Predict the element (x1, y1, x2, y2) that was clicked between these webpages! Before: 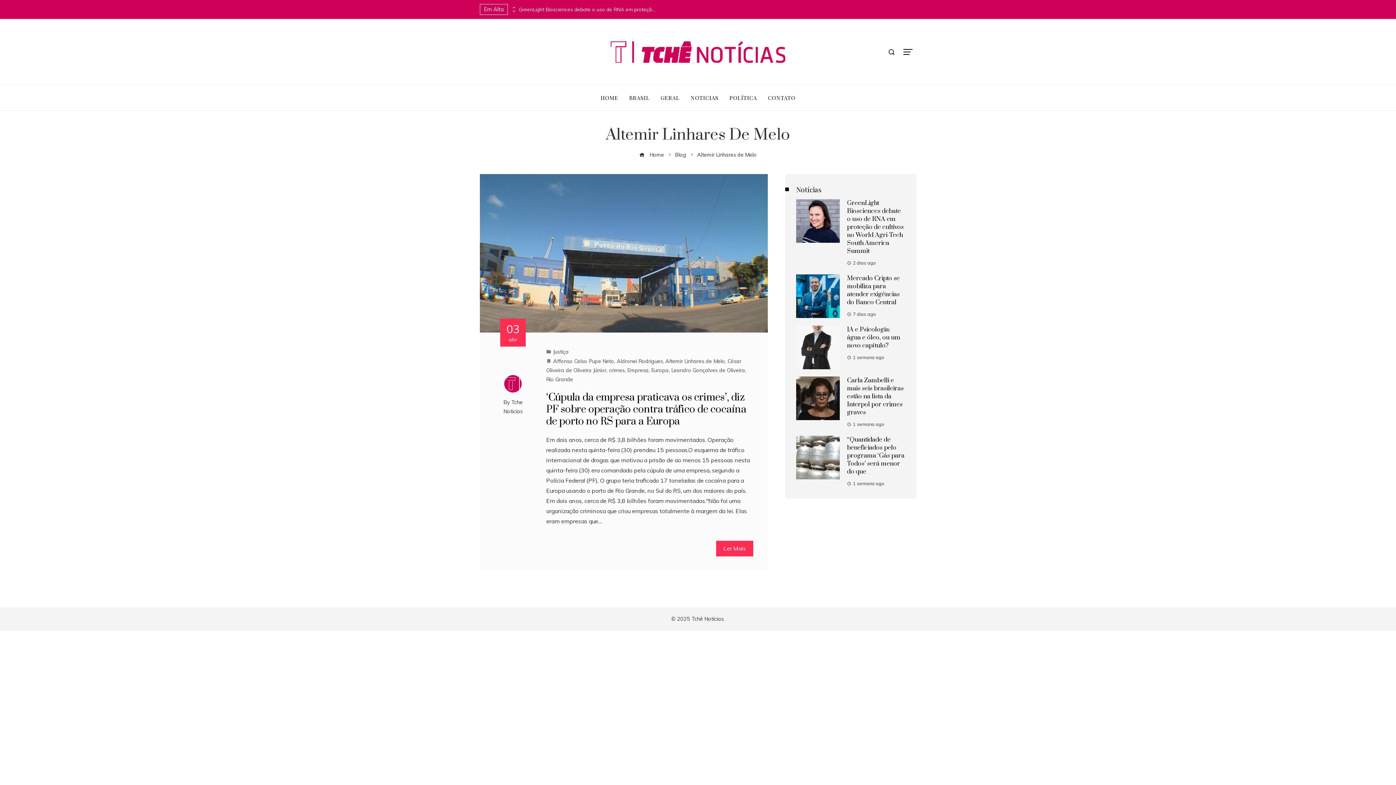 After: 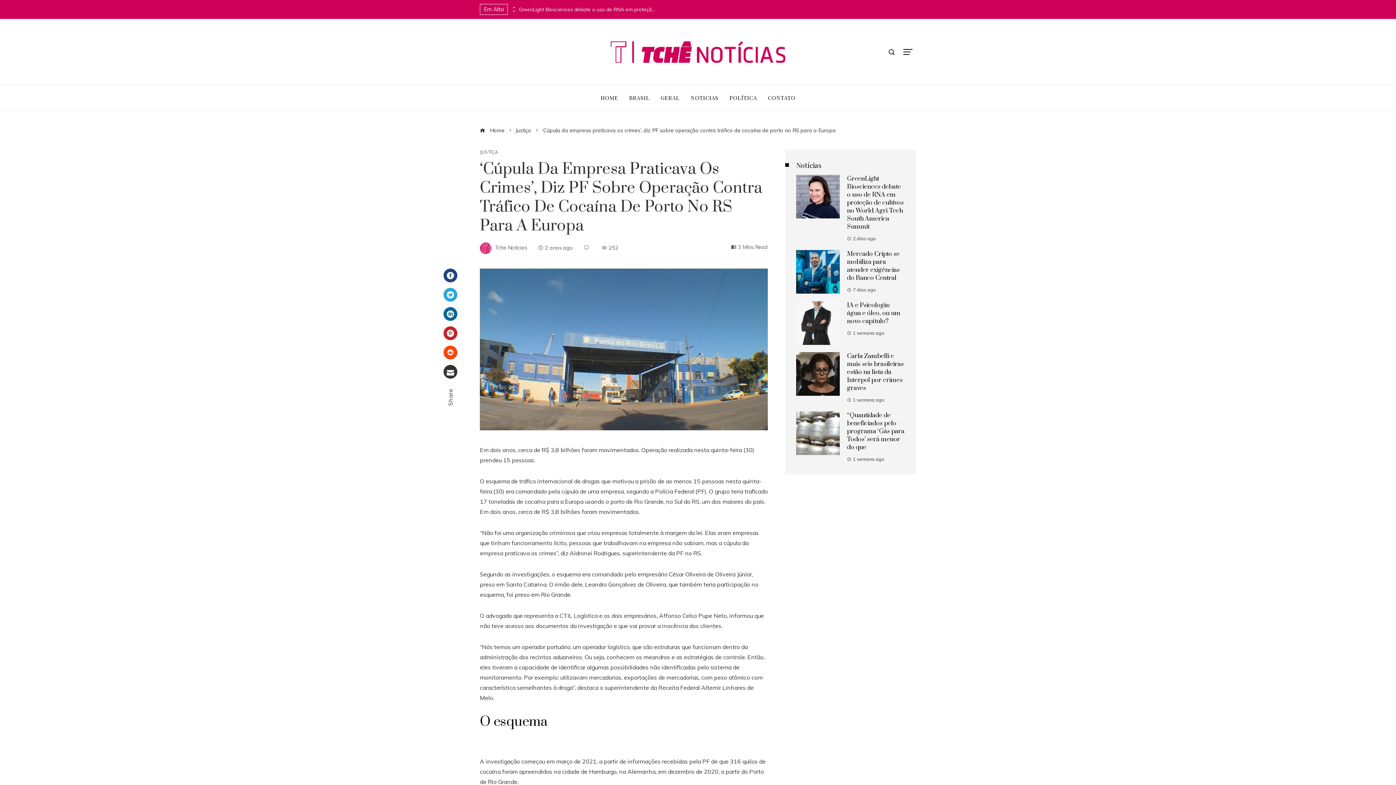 Action: label: ‘Cúpula da empresa praticava os crimes’, diz PF sobre operação contra tráfico de cocaína de porto no RS para a Europa bbox: (546, 391, 746, 427)